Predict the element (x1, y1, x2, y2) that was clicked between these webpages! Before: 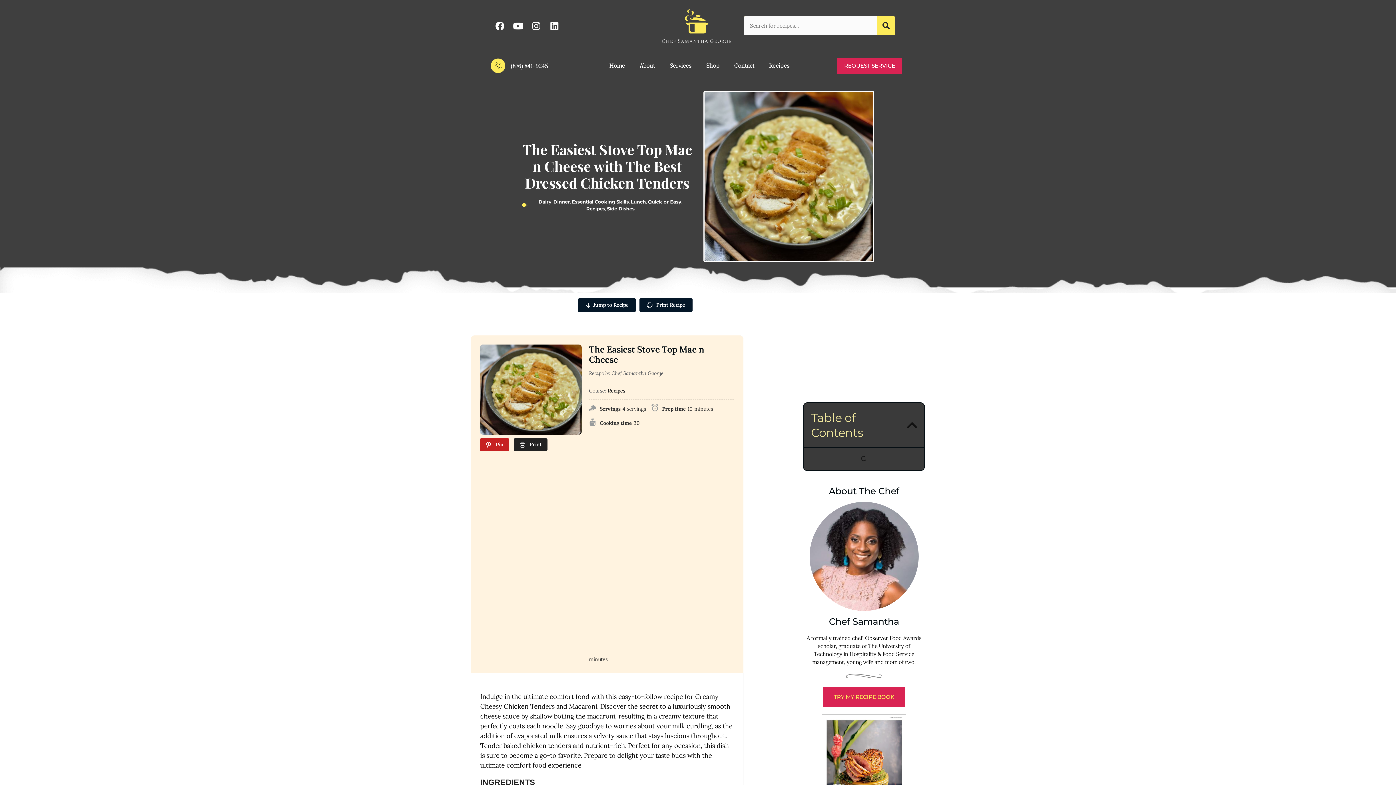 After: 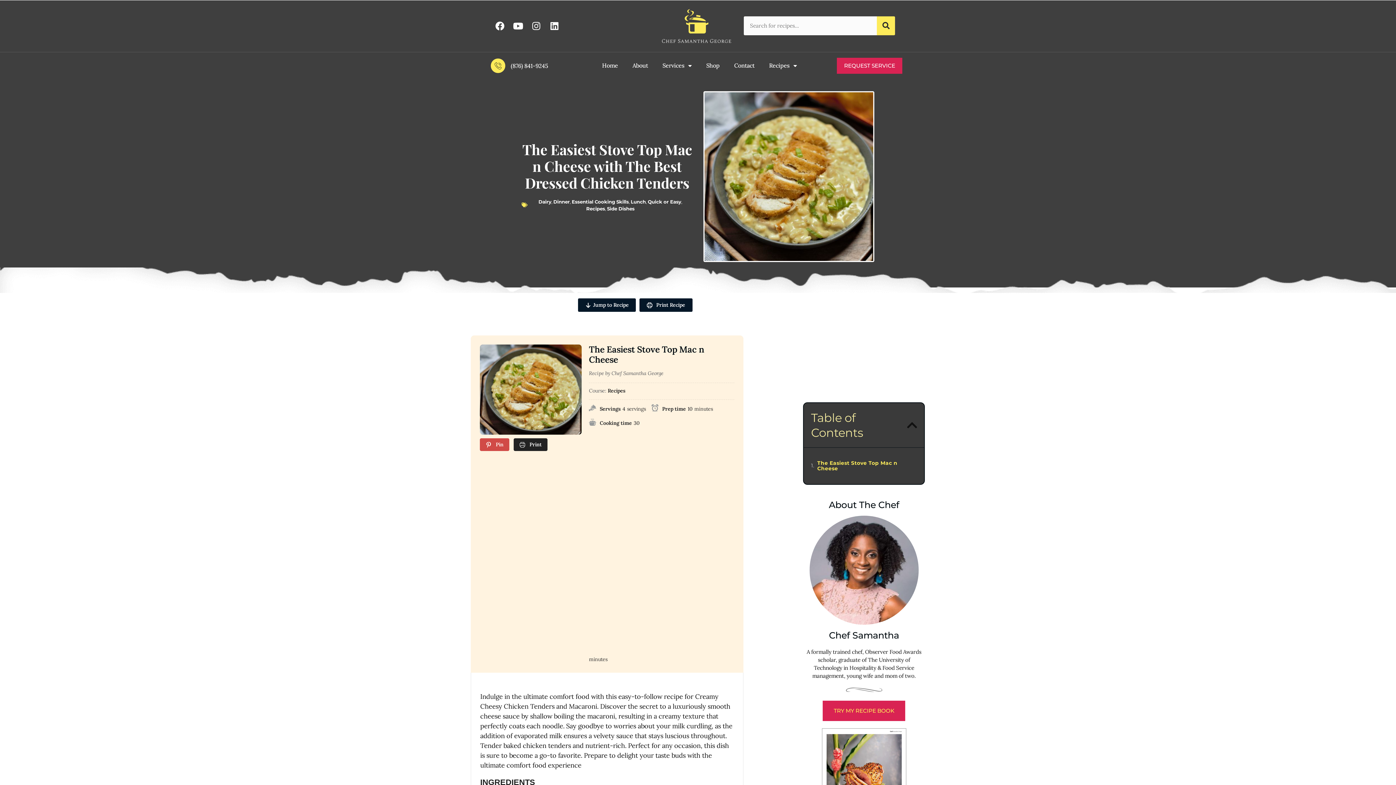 Action: label:  Pin bbox: (480, 438, 509, 451)